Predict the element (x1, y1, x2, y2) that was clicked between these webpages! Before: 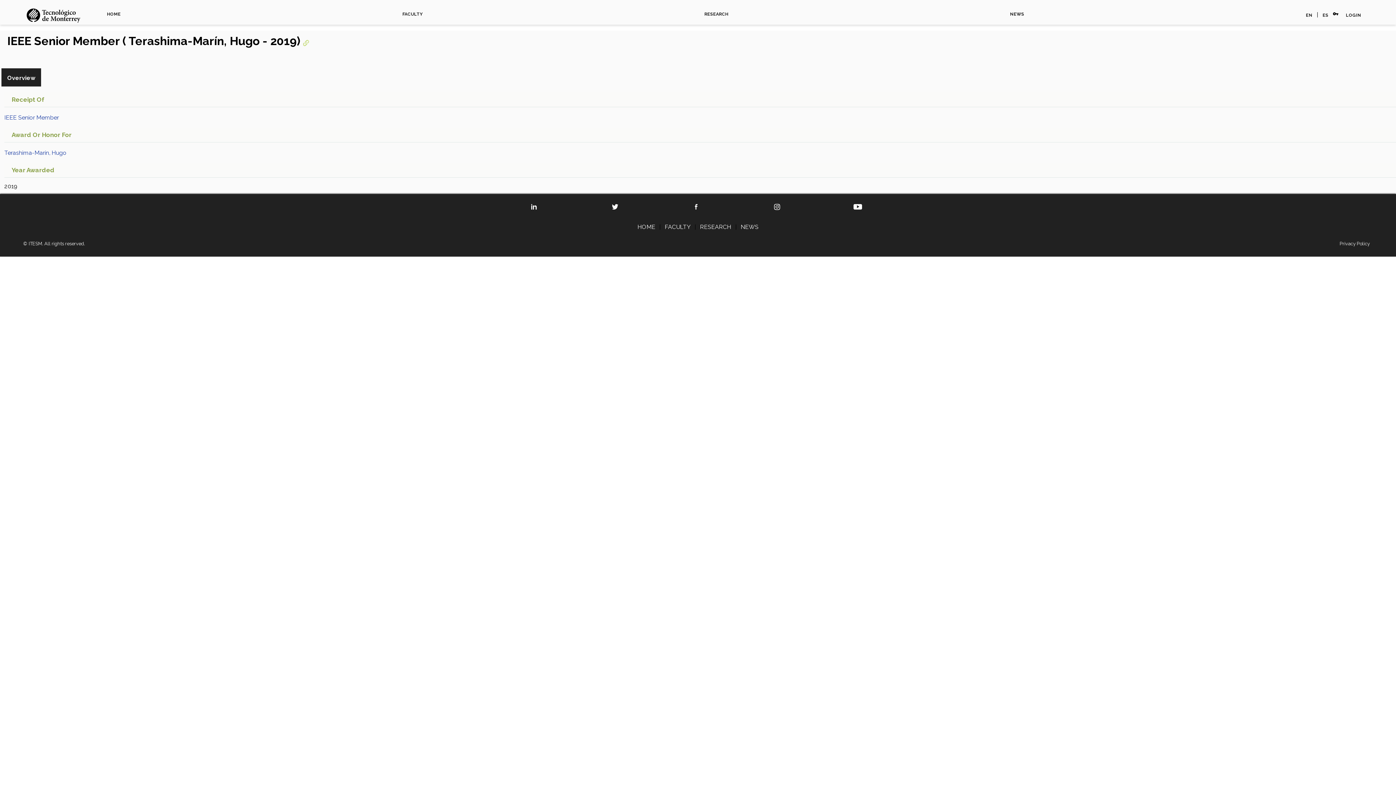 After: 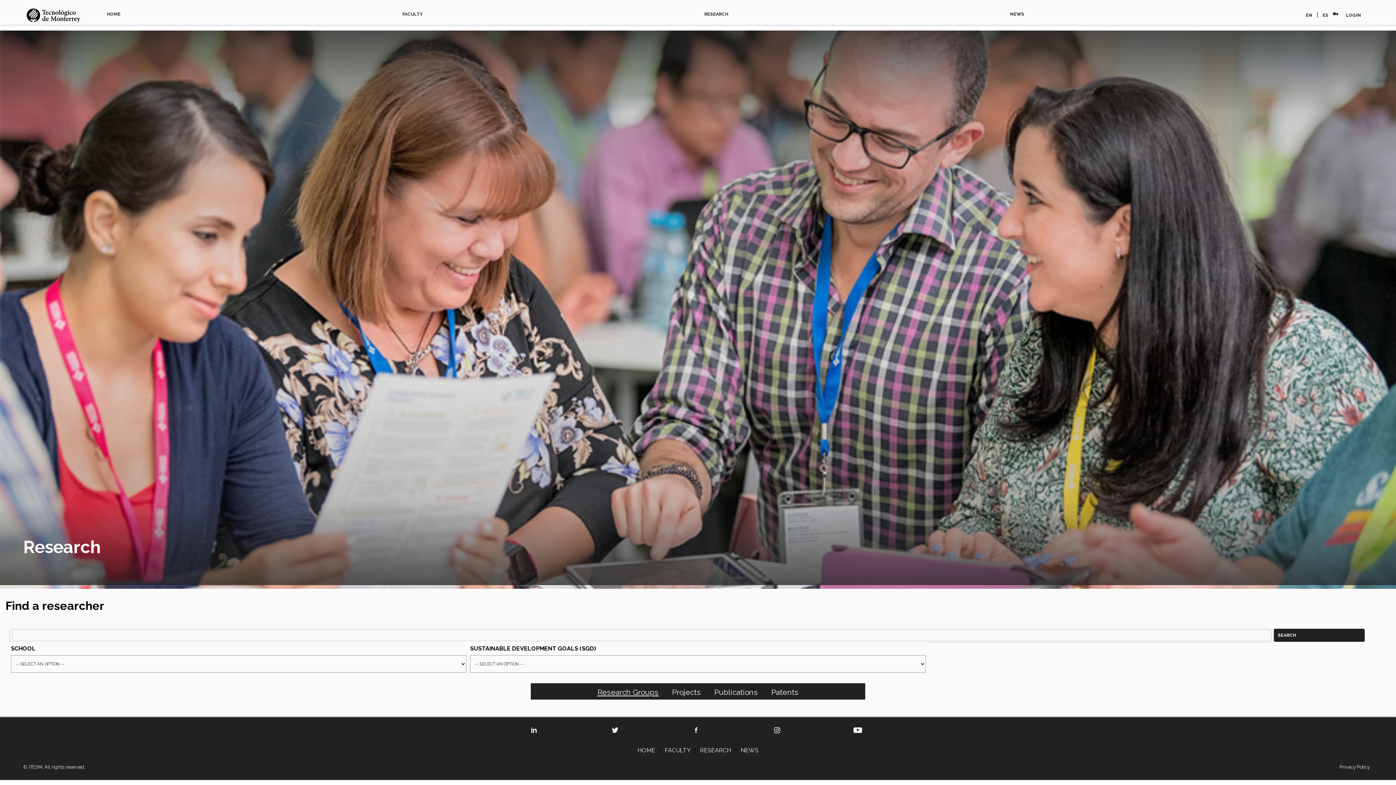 Action: bbox: (701, 7, 731, 21) label: RESEARCH